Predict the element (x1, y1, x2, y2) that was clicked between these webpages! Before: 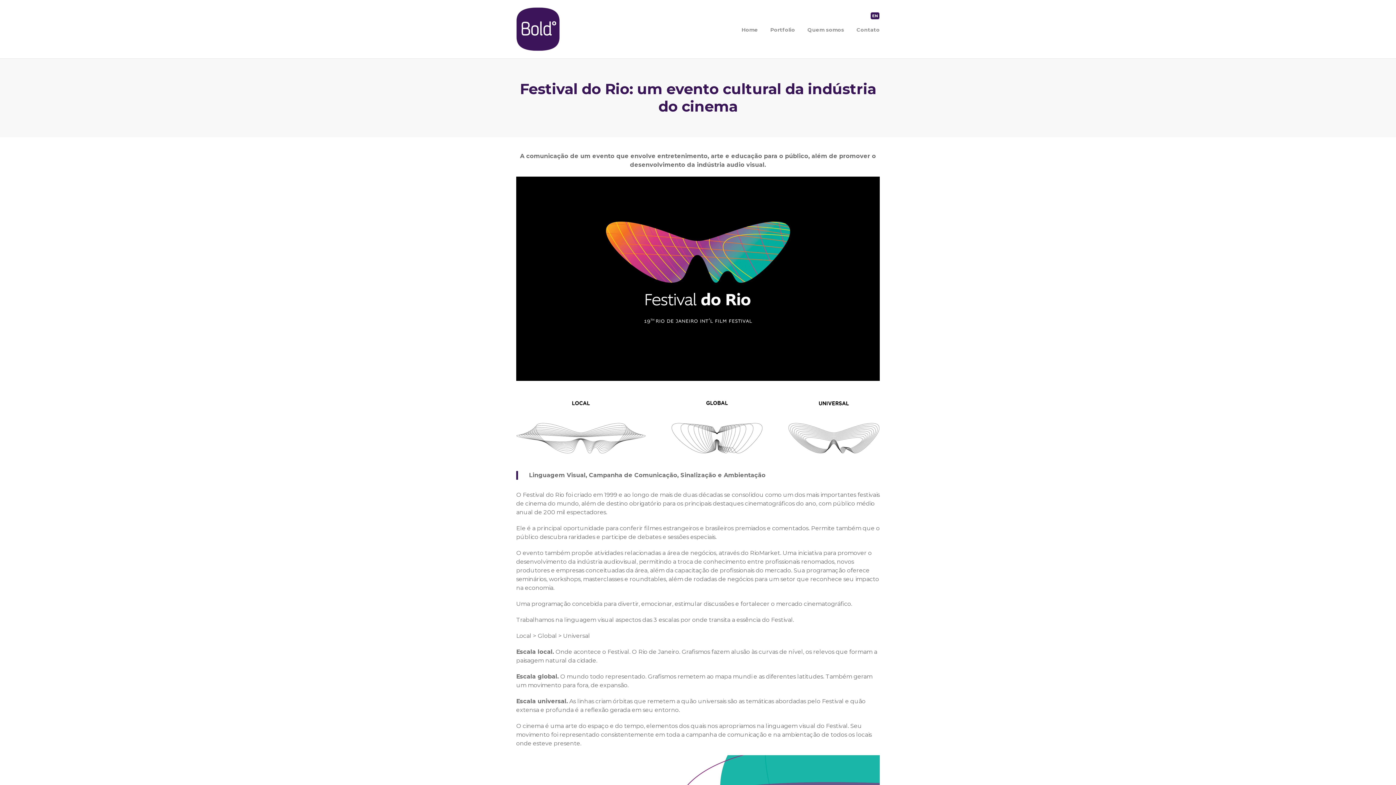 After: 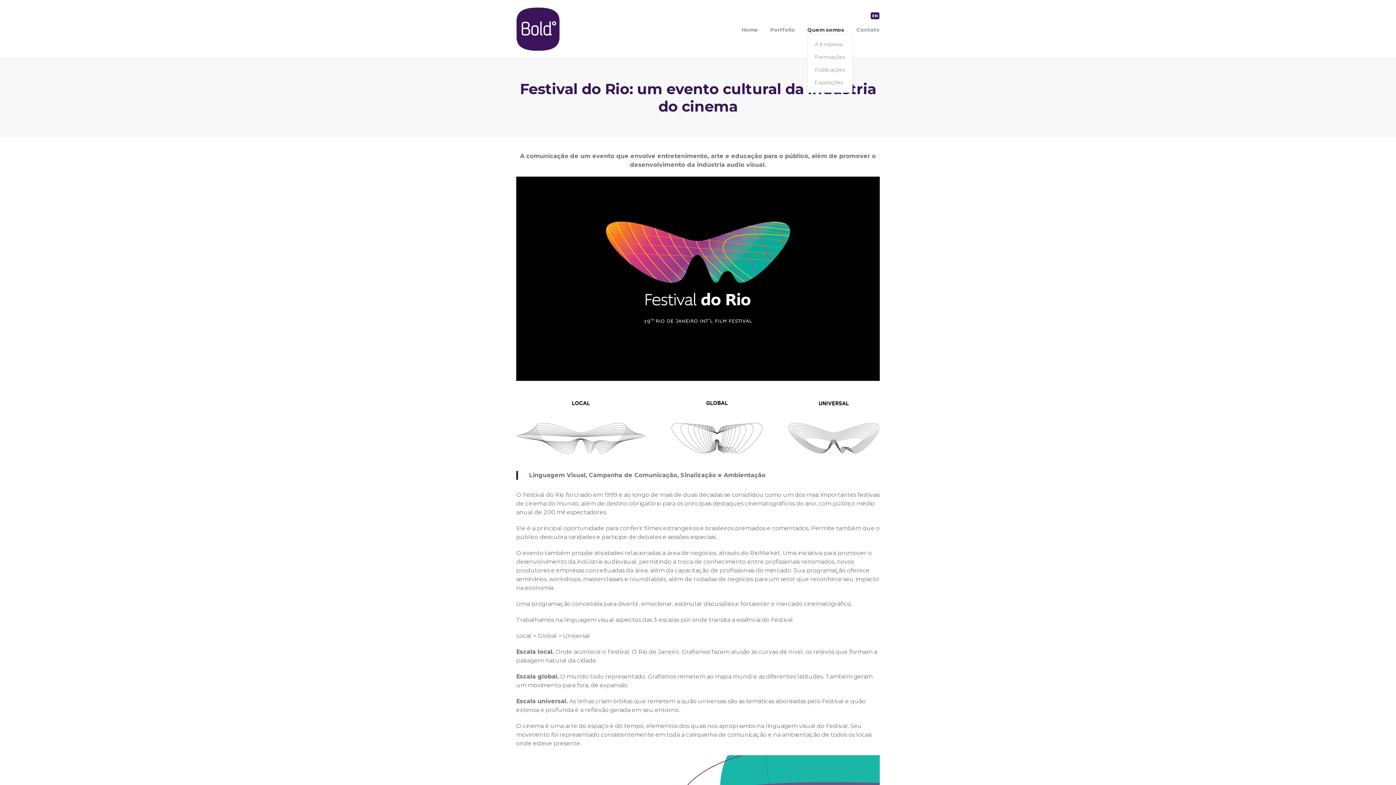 Action: label: Quem somos bbox: (807, 26, 844, 33)